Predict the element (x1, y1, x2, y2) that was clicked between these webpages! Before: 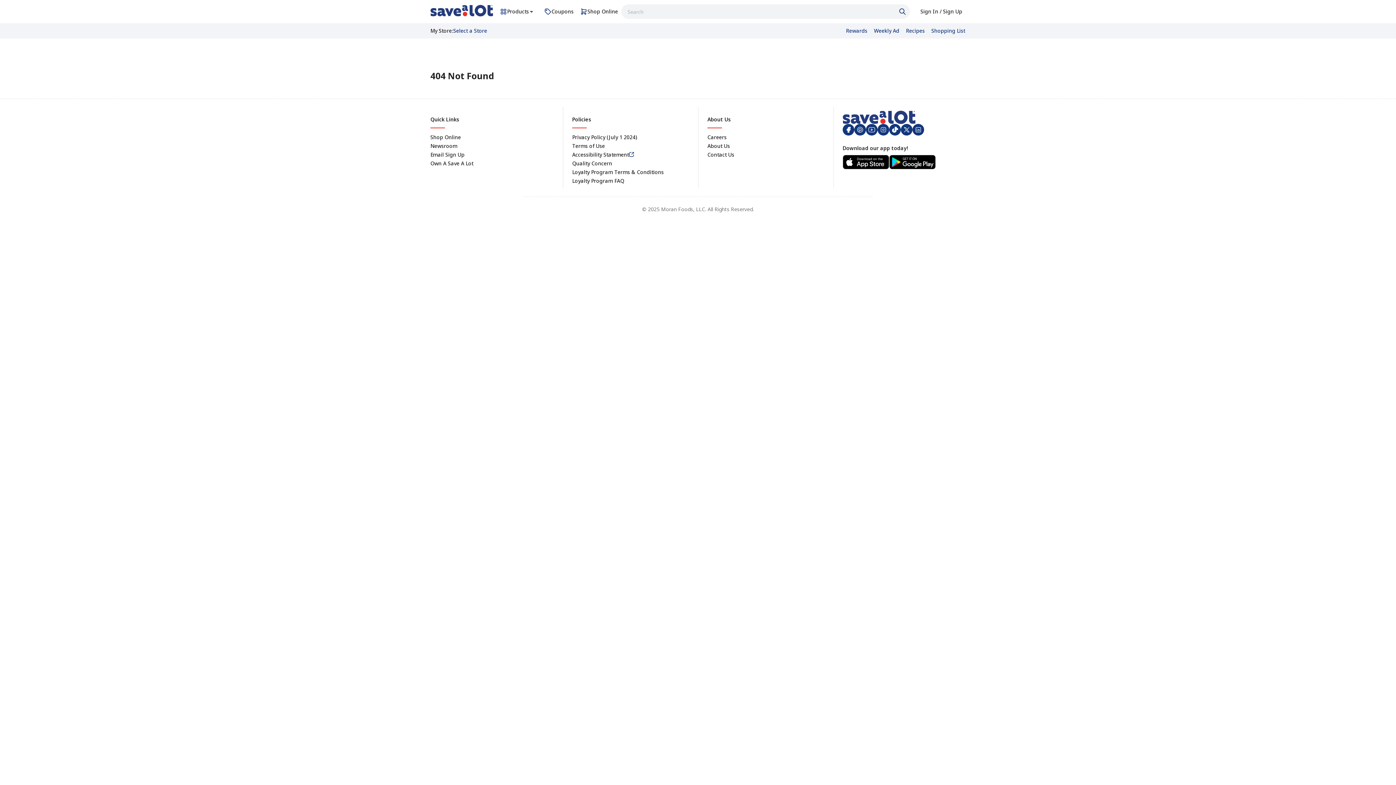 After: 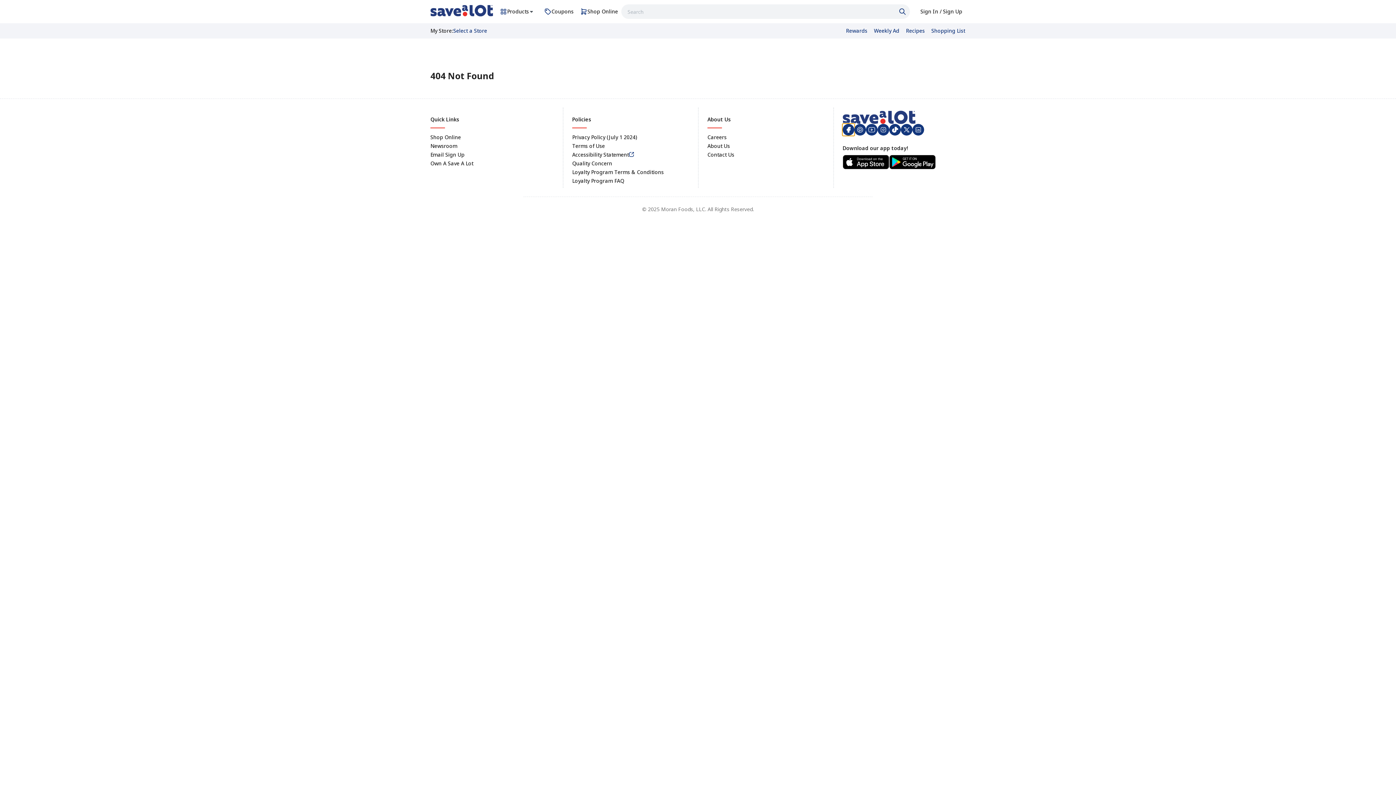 Action: label: Facebook , (Opens in a new tab) bbox: (842, 124, 854, 135)